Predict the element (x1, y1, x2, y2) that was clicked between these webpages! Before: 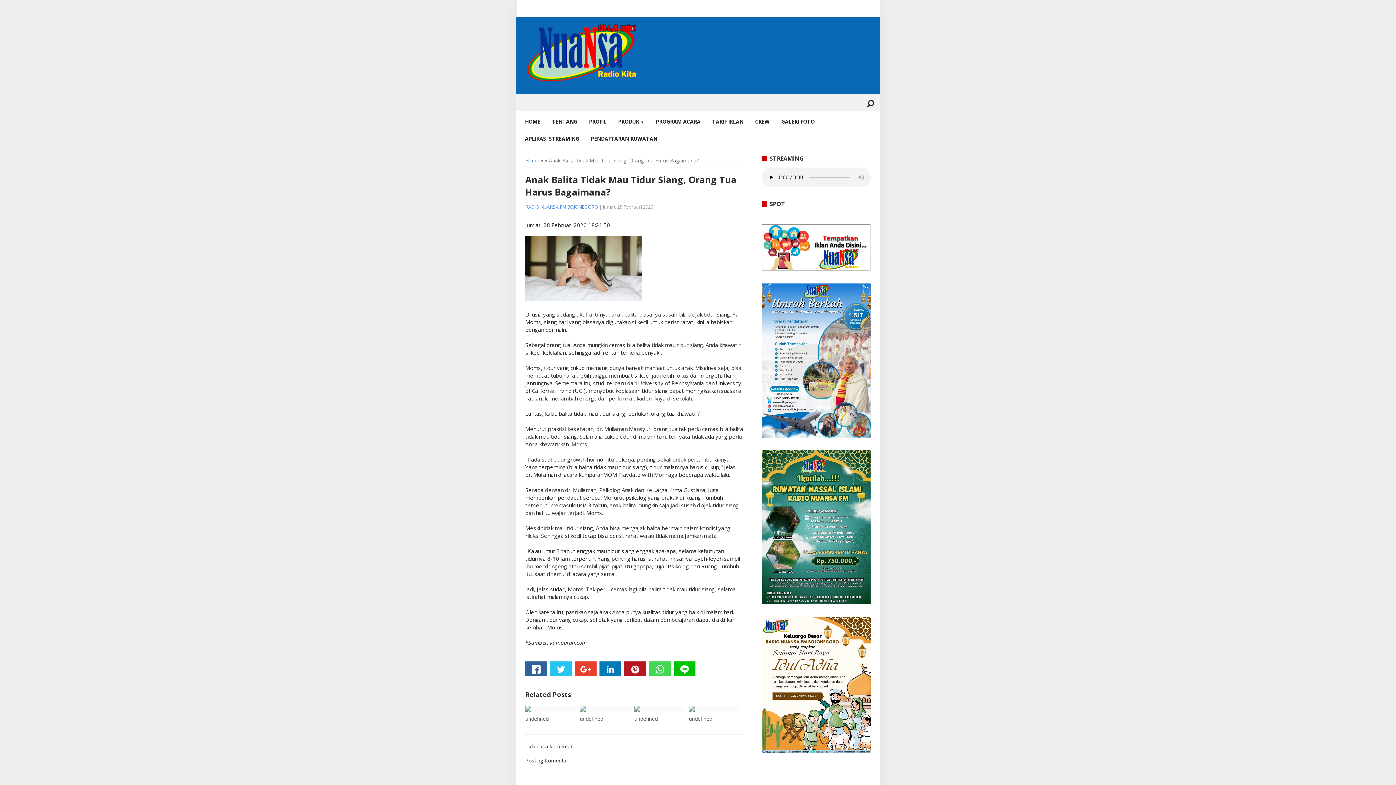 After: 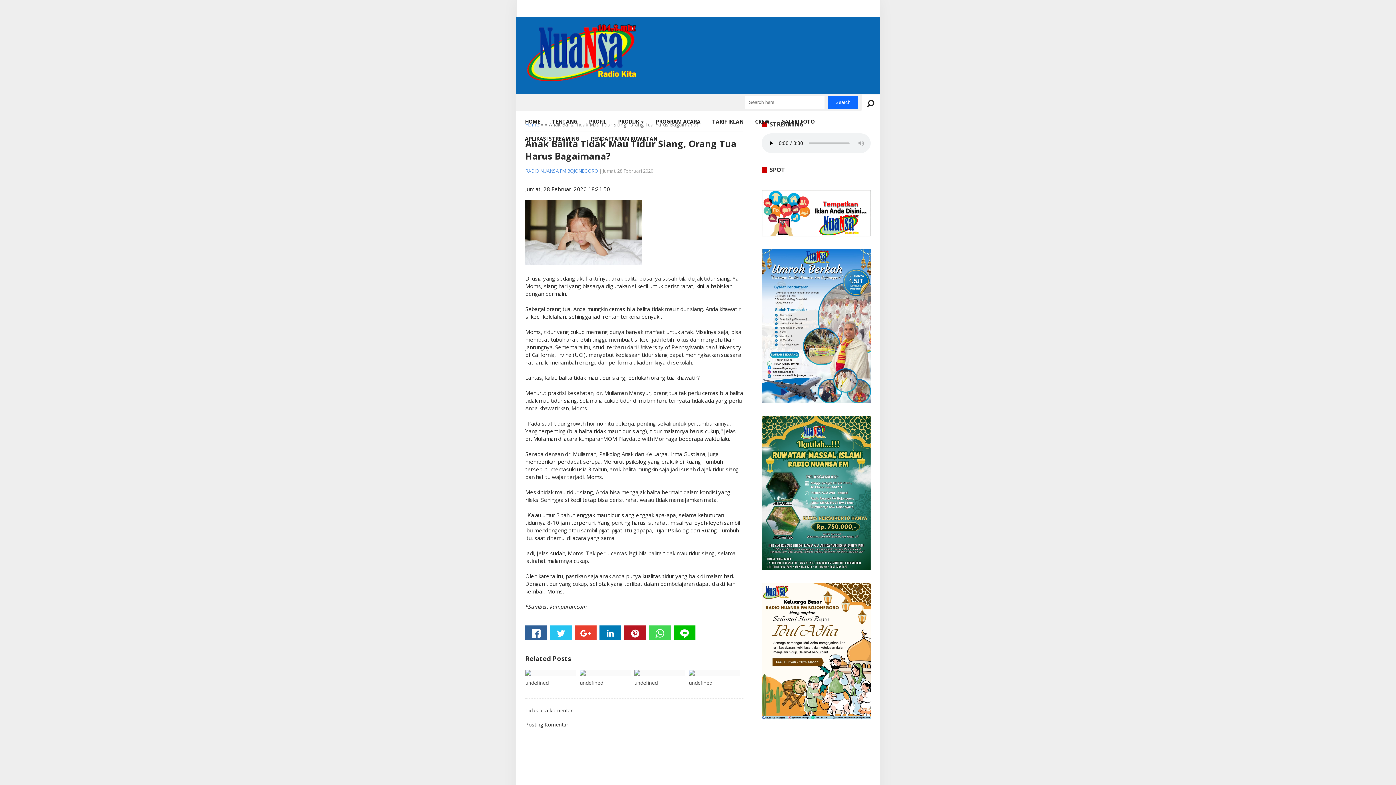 Action: bbox: (861, 94, 880, 112)